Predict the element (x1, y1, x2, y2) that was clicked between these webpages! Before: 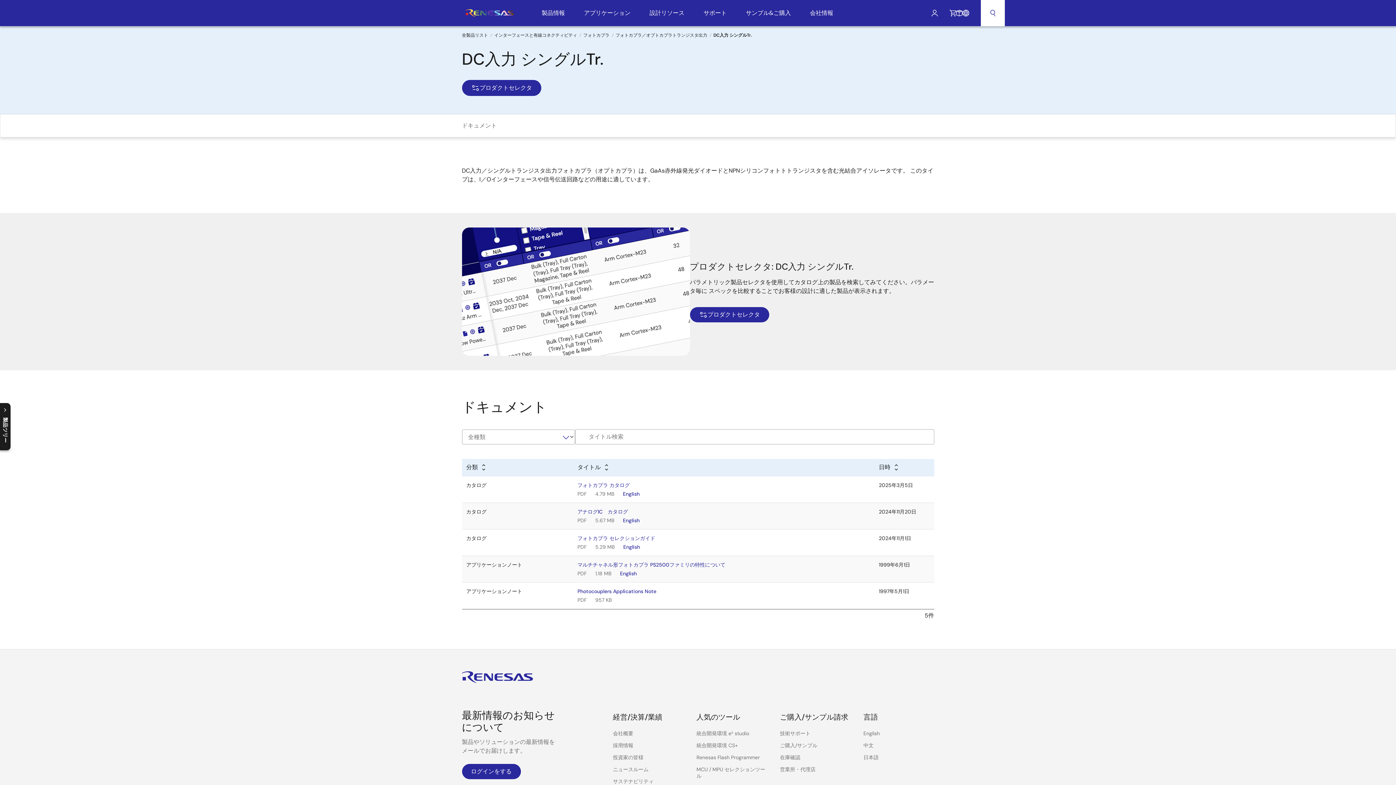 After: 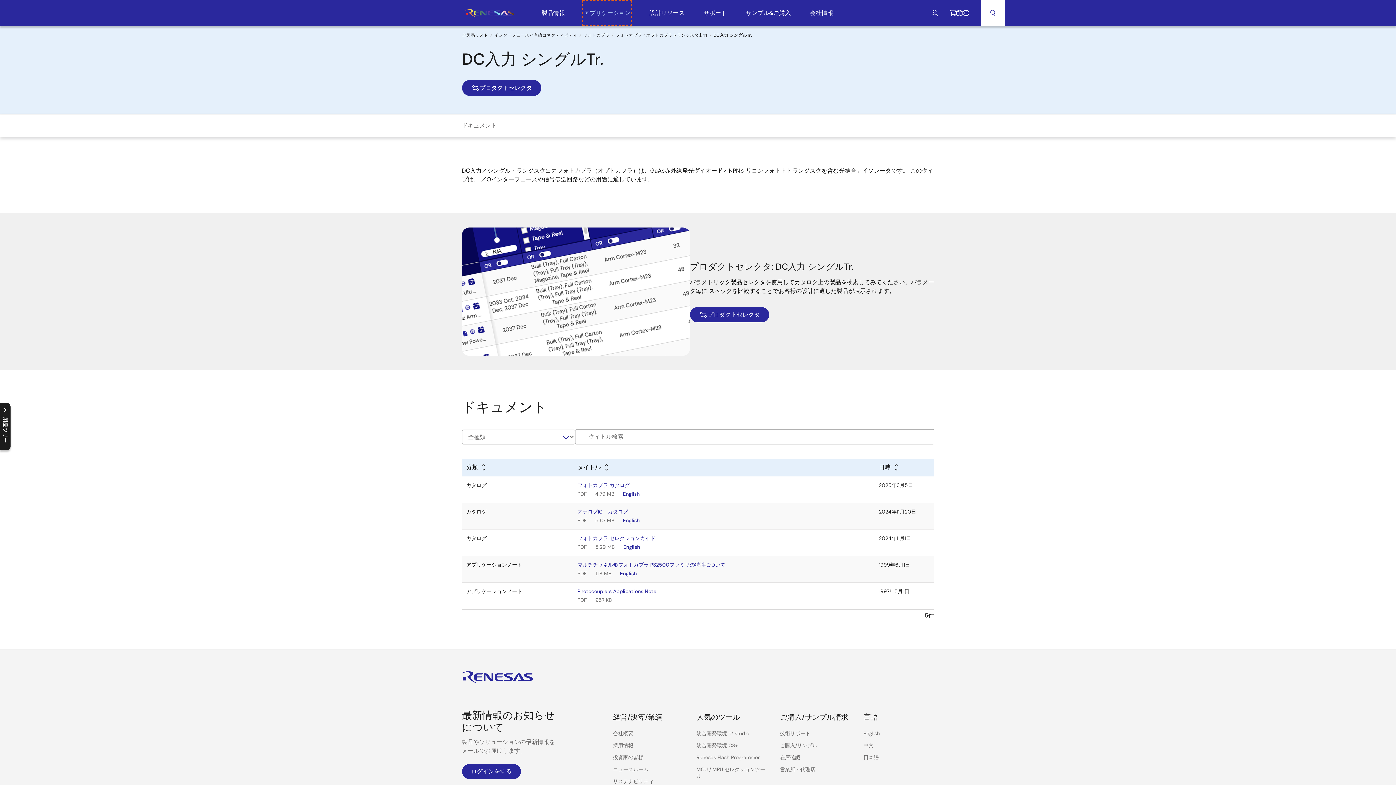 Action: label: アプリケーション bbox: (584, 1, 630, 24)